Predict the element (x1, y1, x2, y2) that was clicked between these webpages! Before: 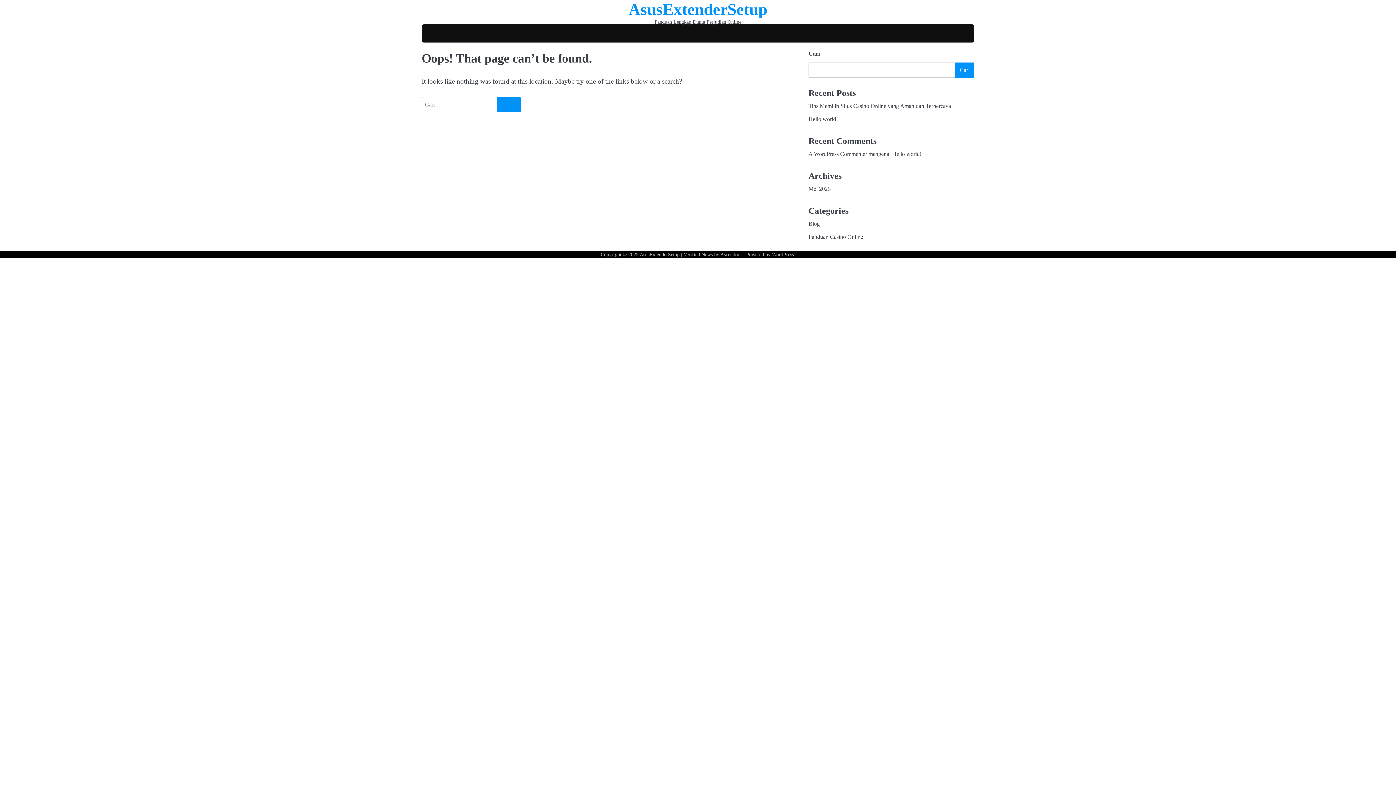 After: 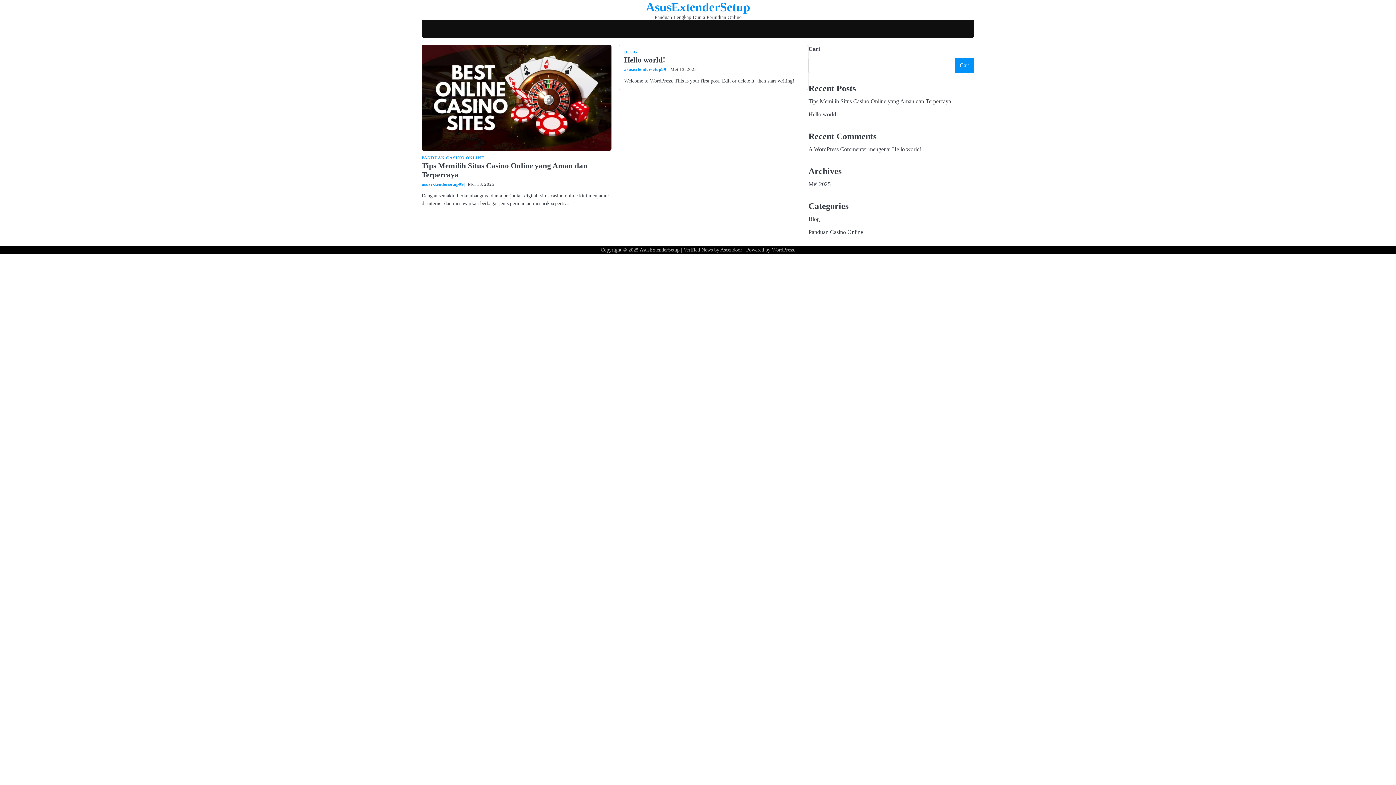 Action: bbox: (639, 251, 679, 257) label: AsusExtenderSetup